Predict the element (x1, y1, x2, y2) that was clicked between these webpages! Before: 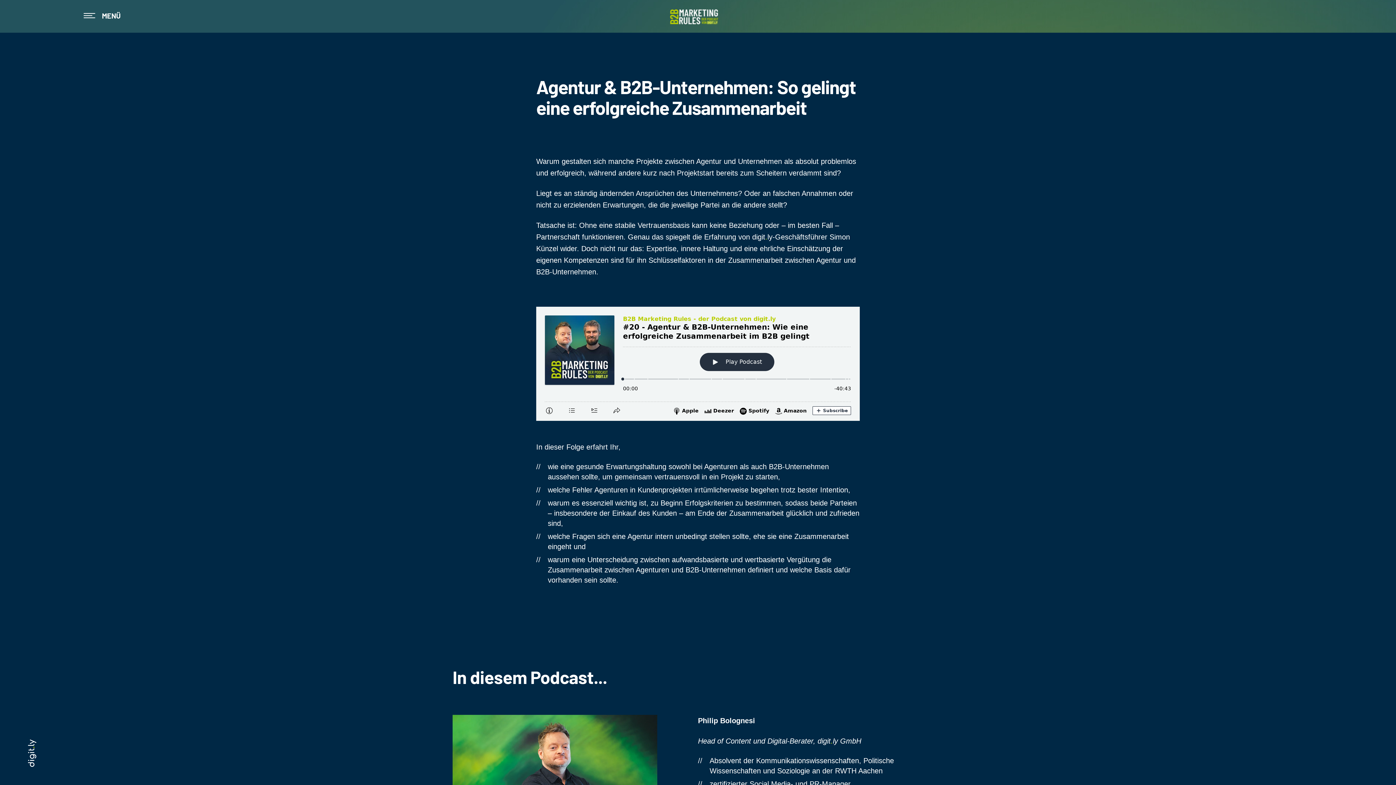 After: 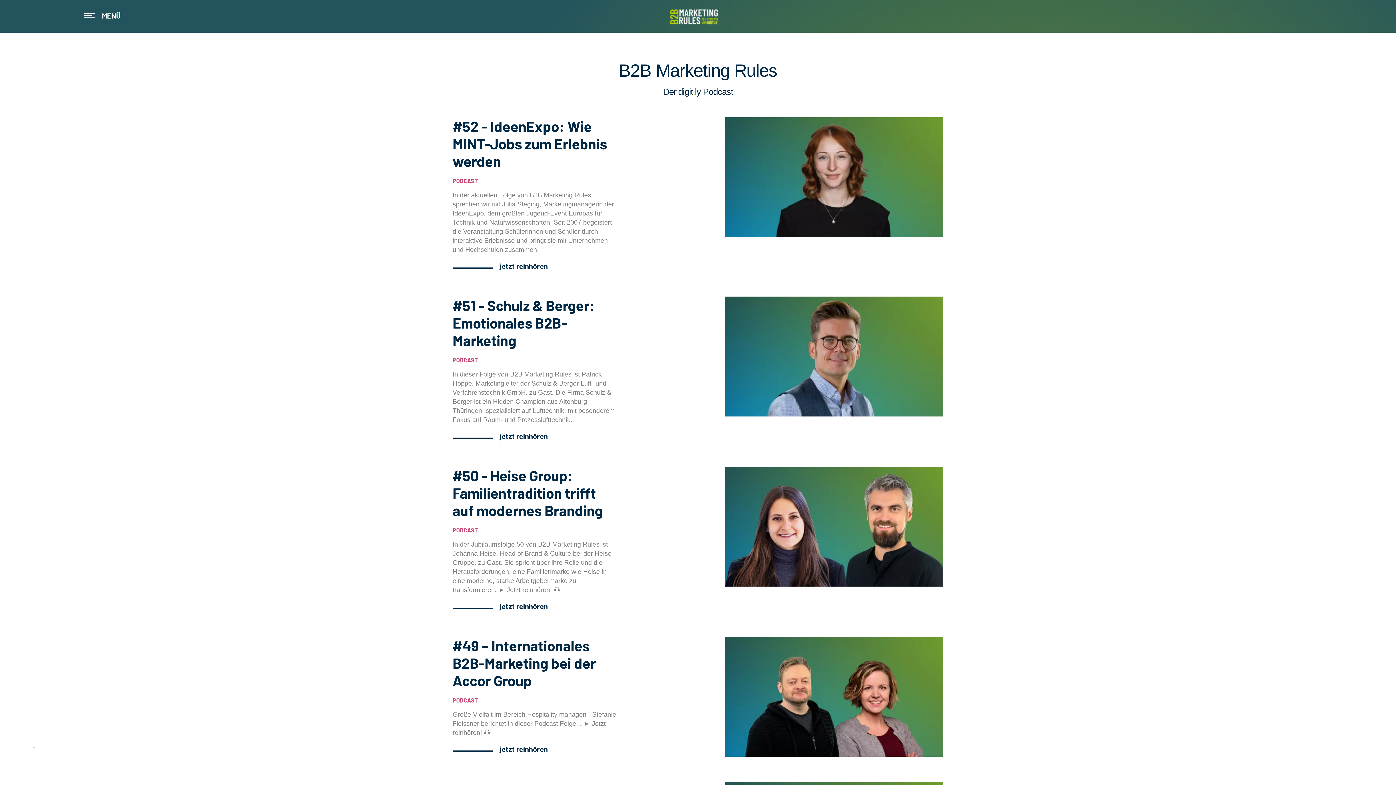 Action: bbox: (663, -1, 732, 34)